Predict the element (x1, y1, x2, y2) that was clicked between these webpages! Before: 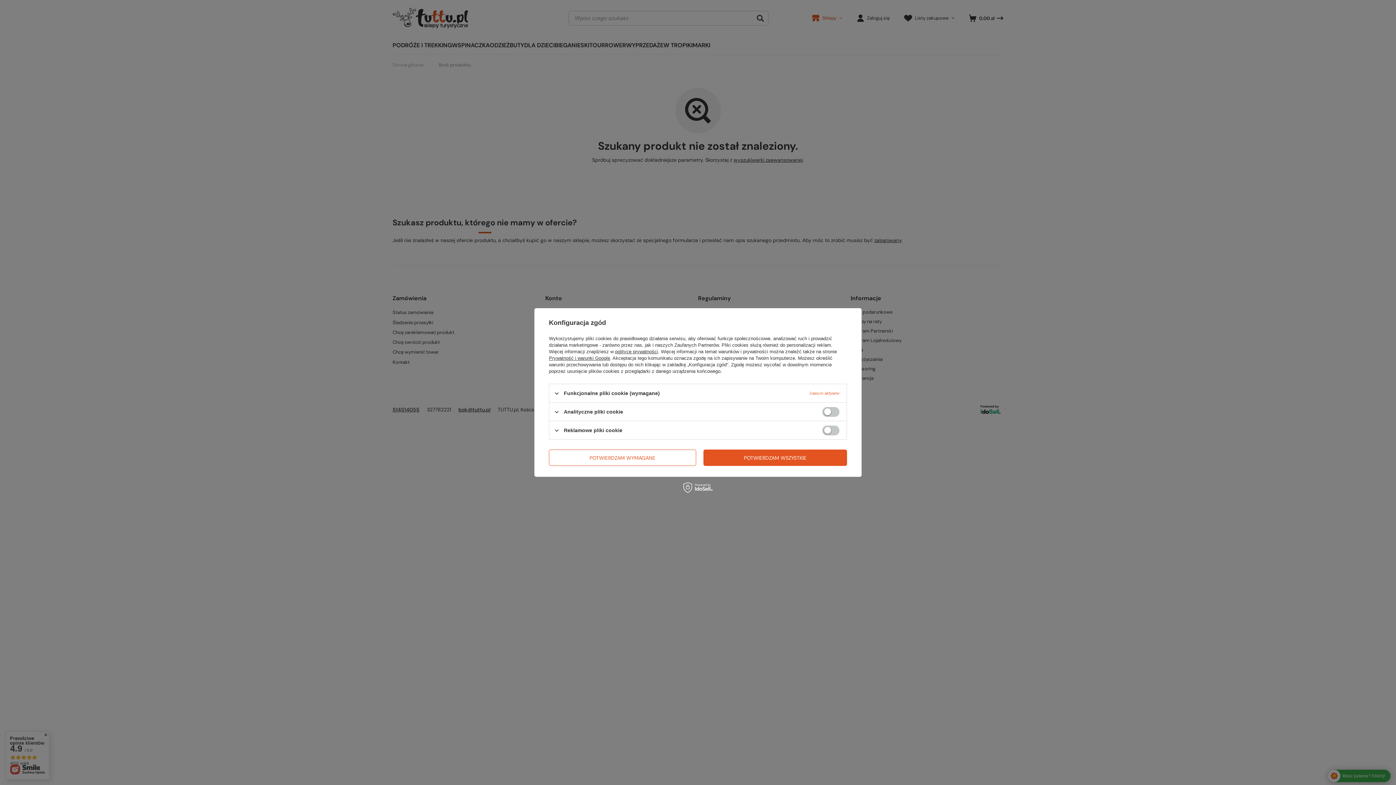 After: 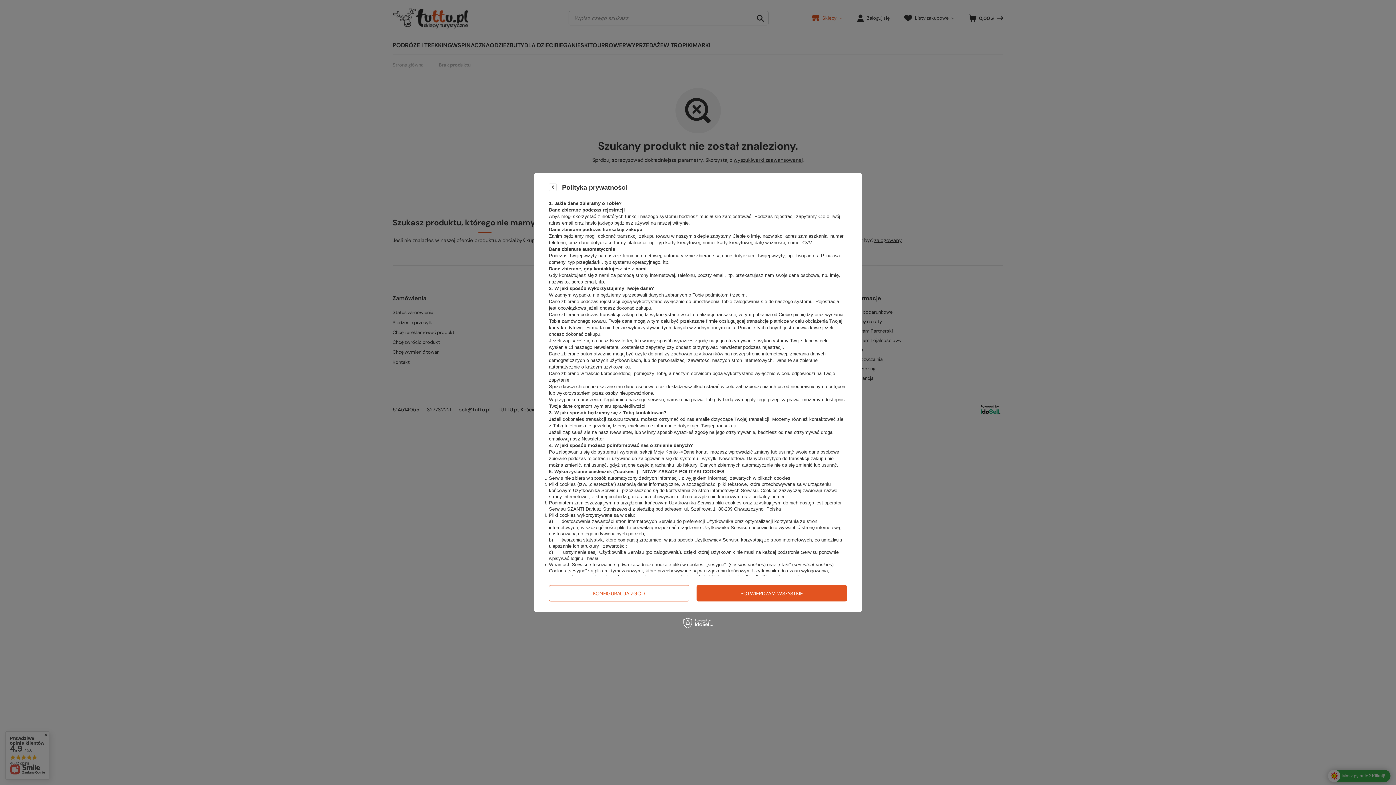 Action: label: polityce prywatności bbox: (615, 349, 658, 354)